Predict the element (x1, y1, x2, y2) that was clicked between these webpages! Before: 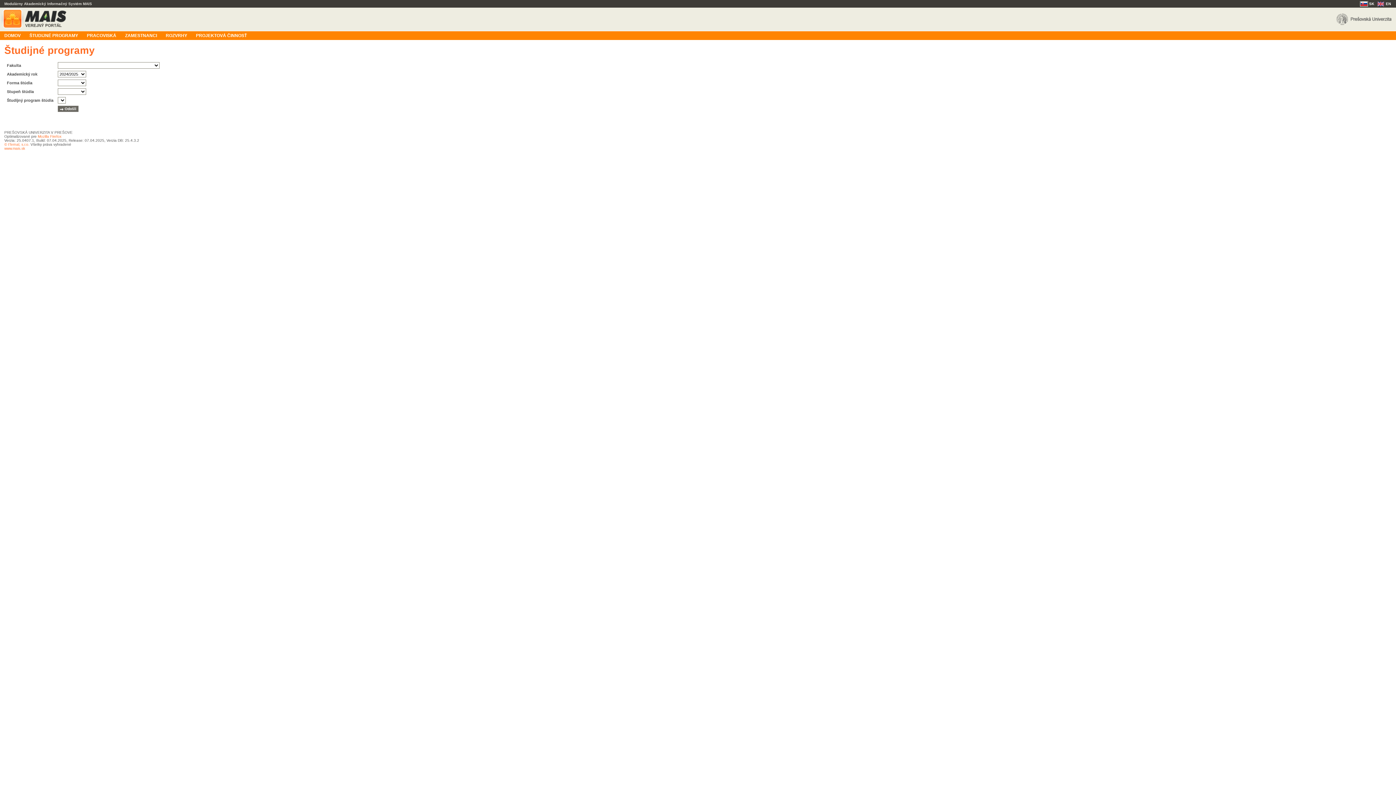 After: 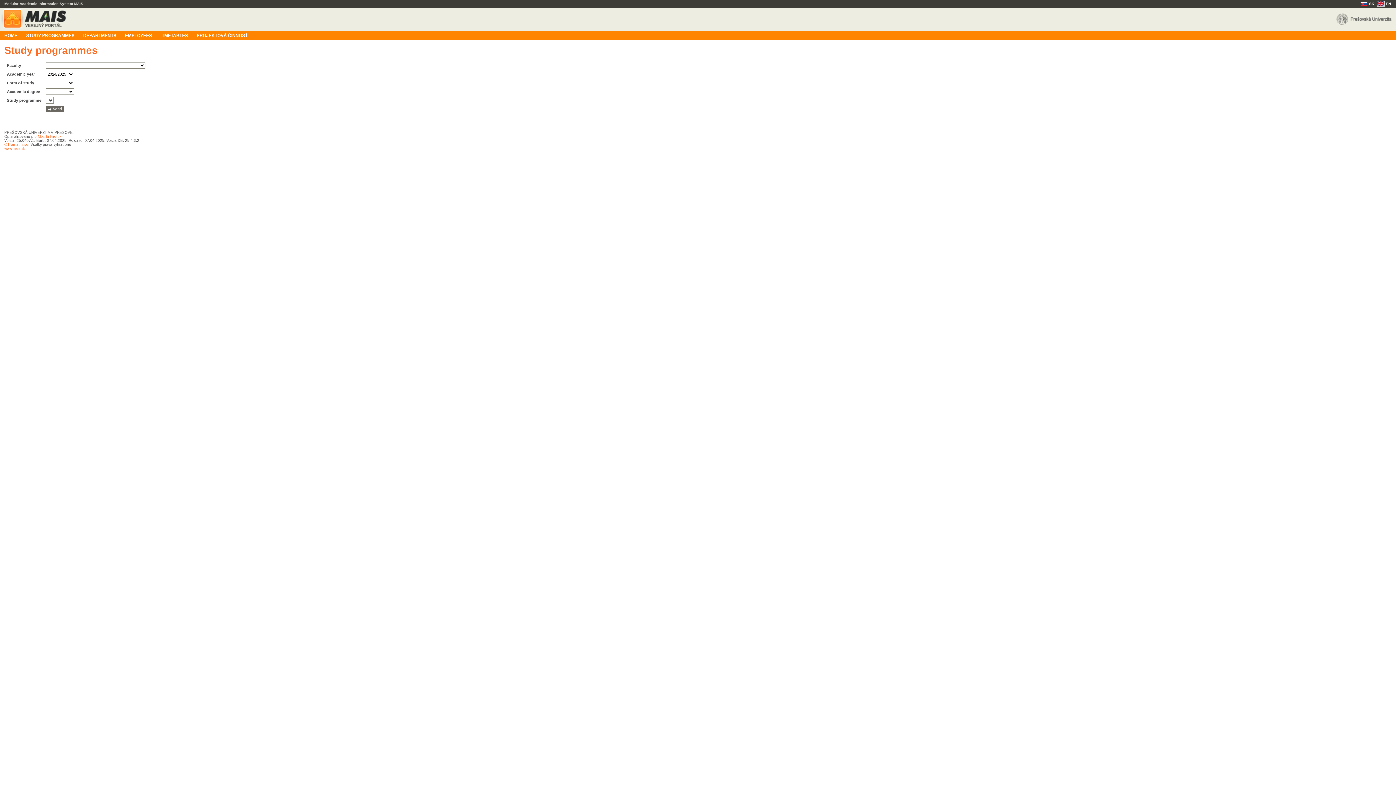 Action: bbox: (1377, 1, 1392, 5) label: EN